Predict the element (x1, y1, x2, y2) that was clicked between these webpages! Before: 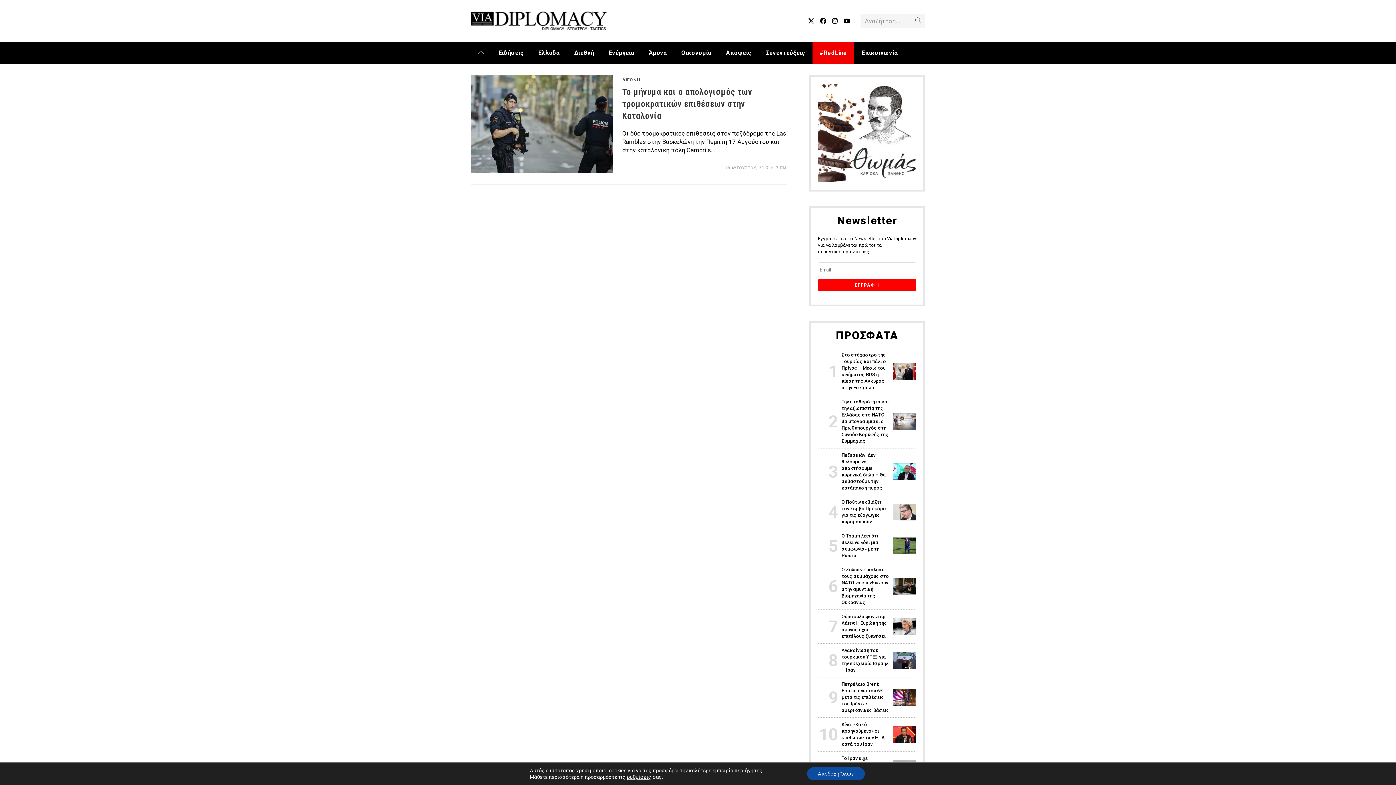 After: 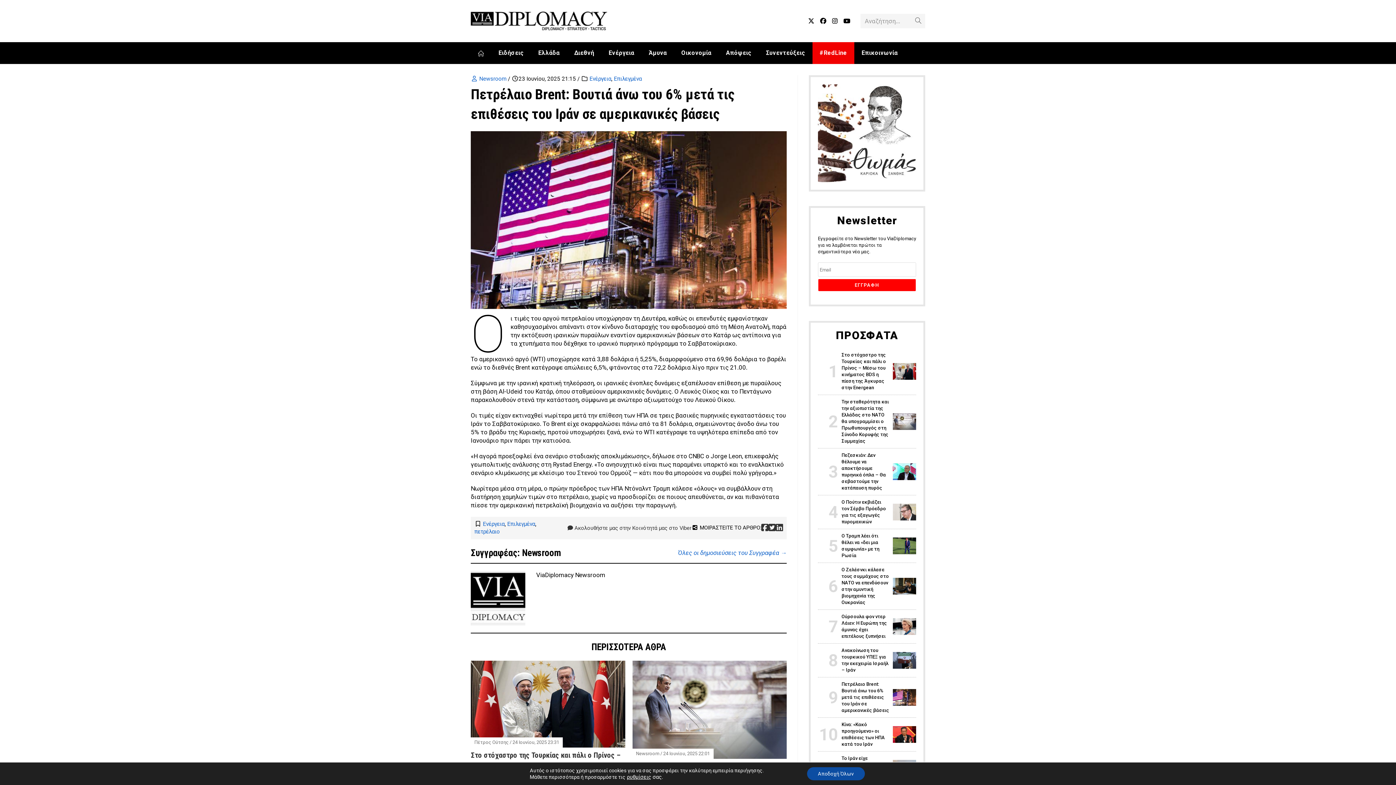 Action: bbox: (841, 681, 889, 713) label: Πετρέλαιο Brent: Βουτιά άνω του 6% μετά τις επιθέσεις του Ιράν σε αμερικανικές βάσεις